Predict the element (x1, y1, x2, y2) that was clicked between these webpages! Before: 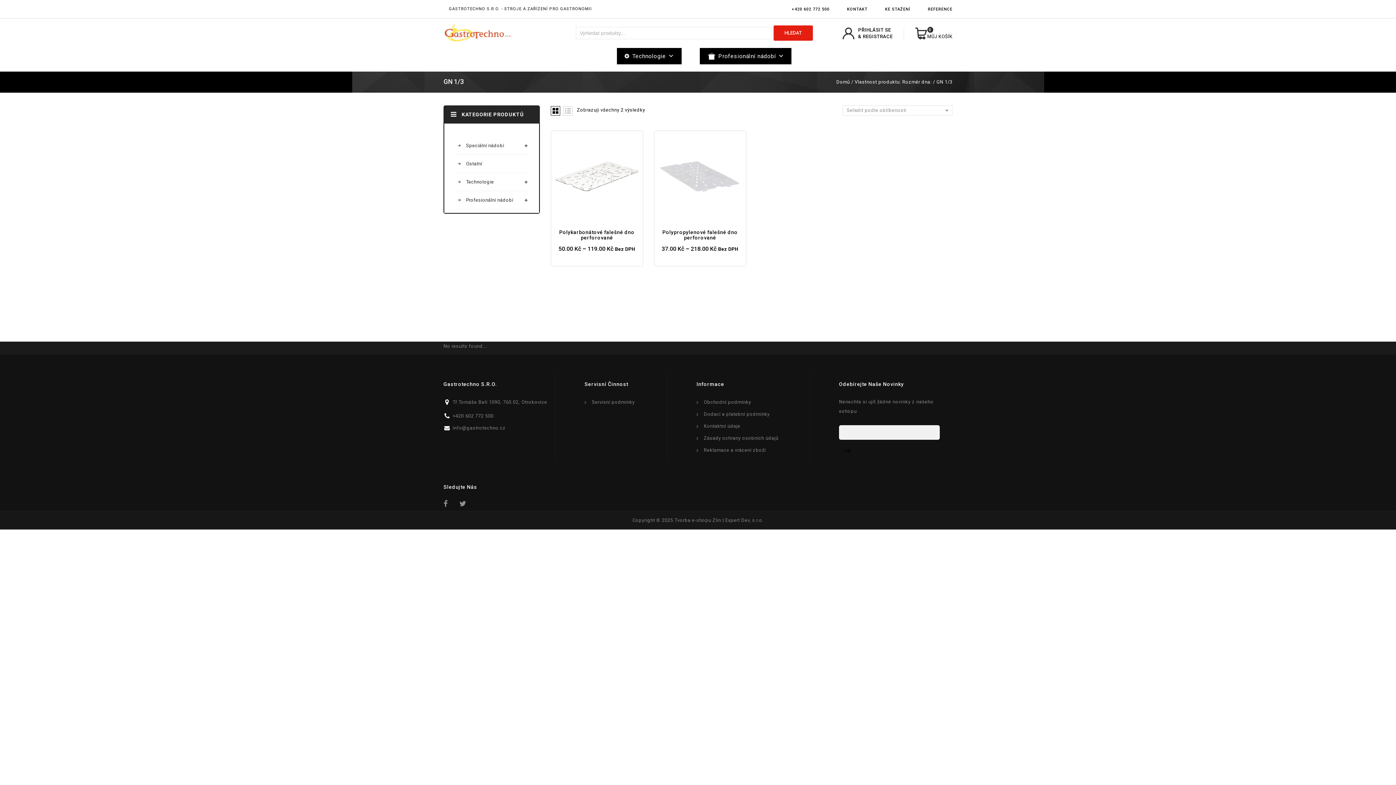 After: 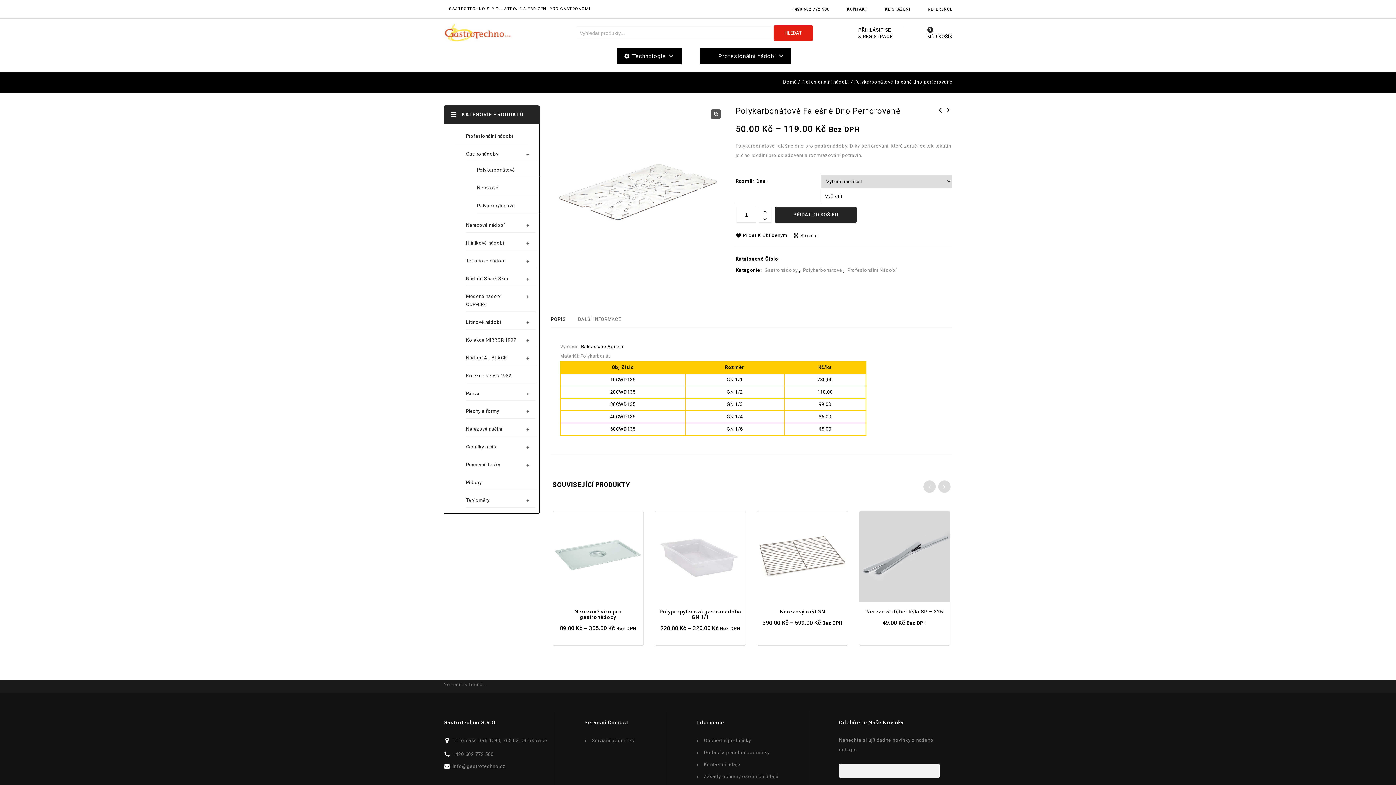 Action: bbox: (551, 130, 642, 222)